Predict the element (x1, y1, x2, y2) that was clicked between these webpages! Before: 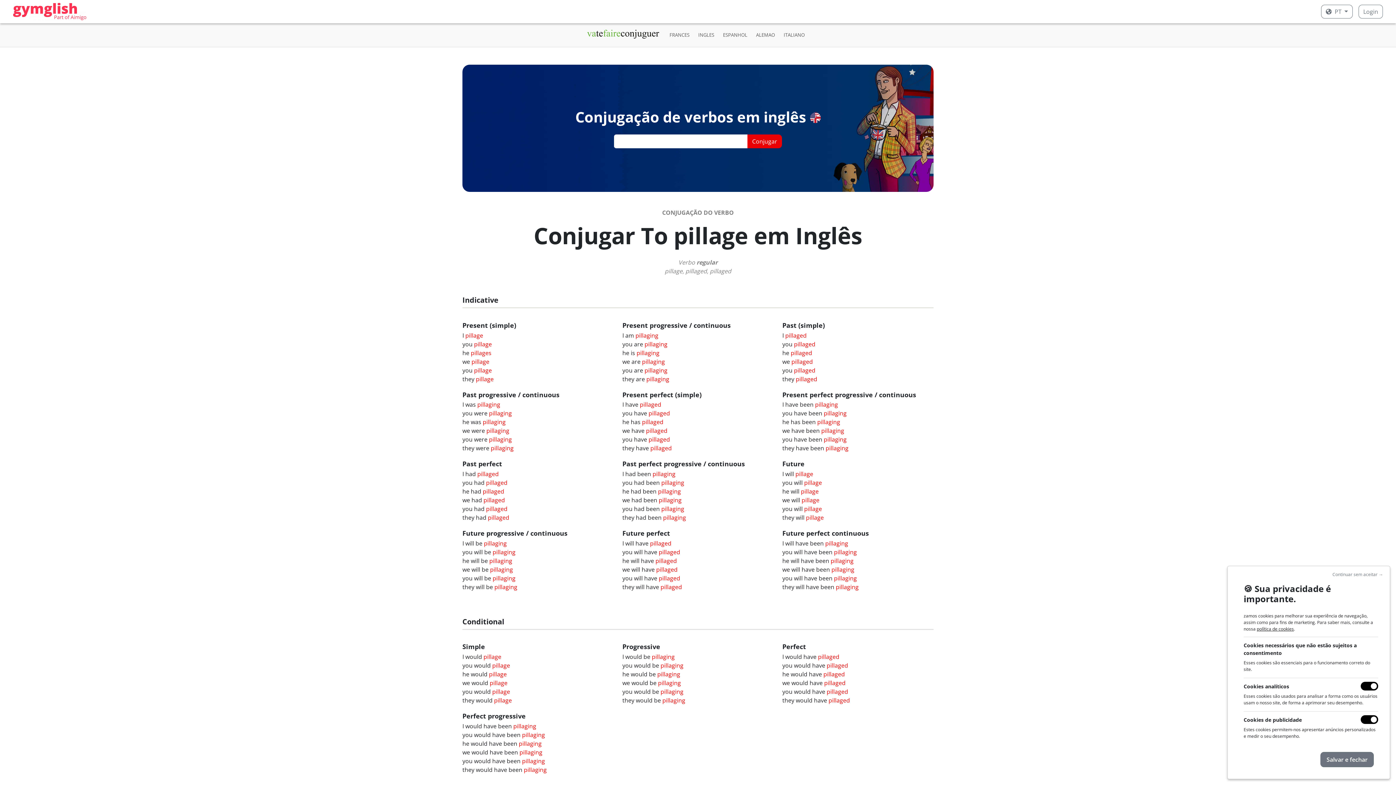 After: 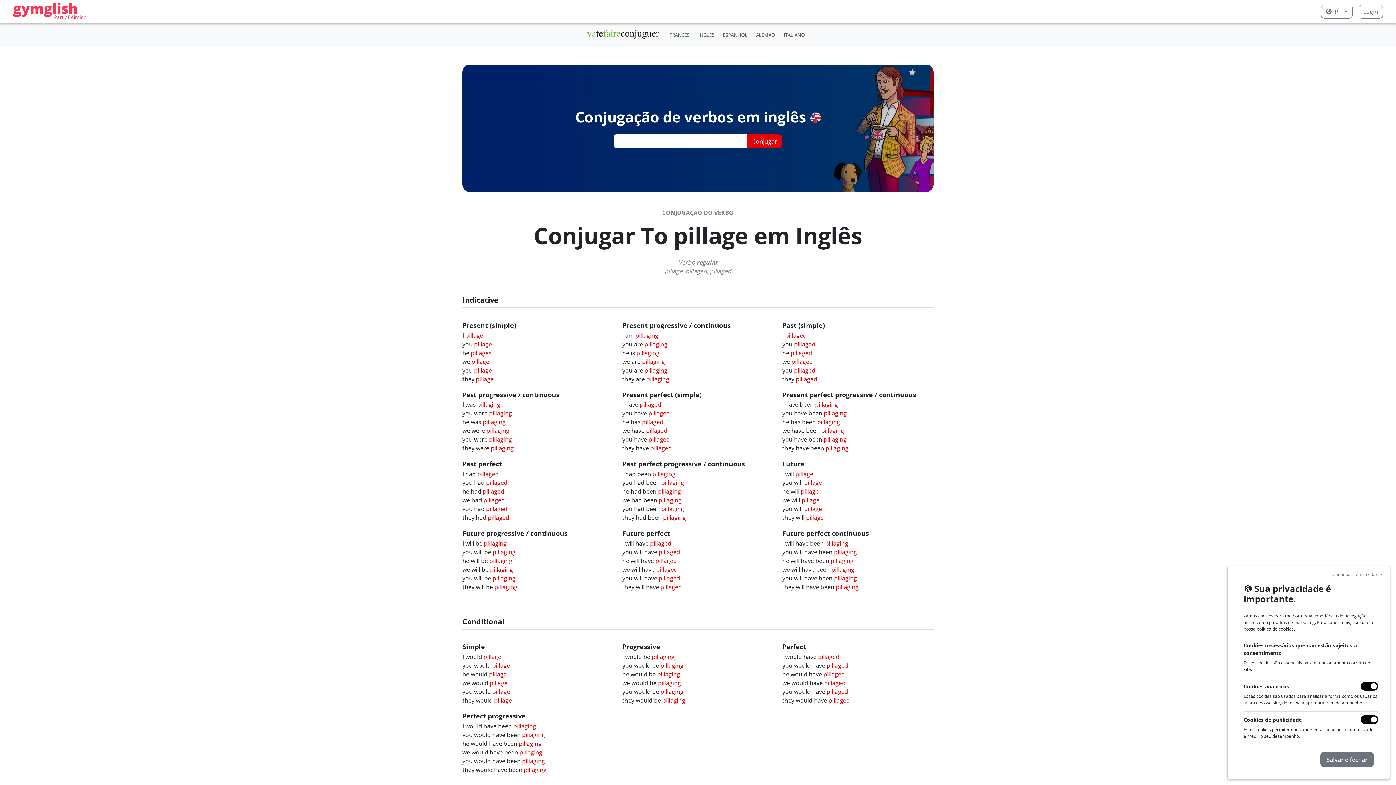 Action: label: política de cookies bbox: (1257, 626, 1294, 632)